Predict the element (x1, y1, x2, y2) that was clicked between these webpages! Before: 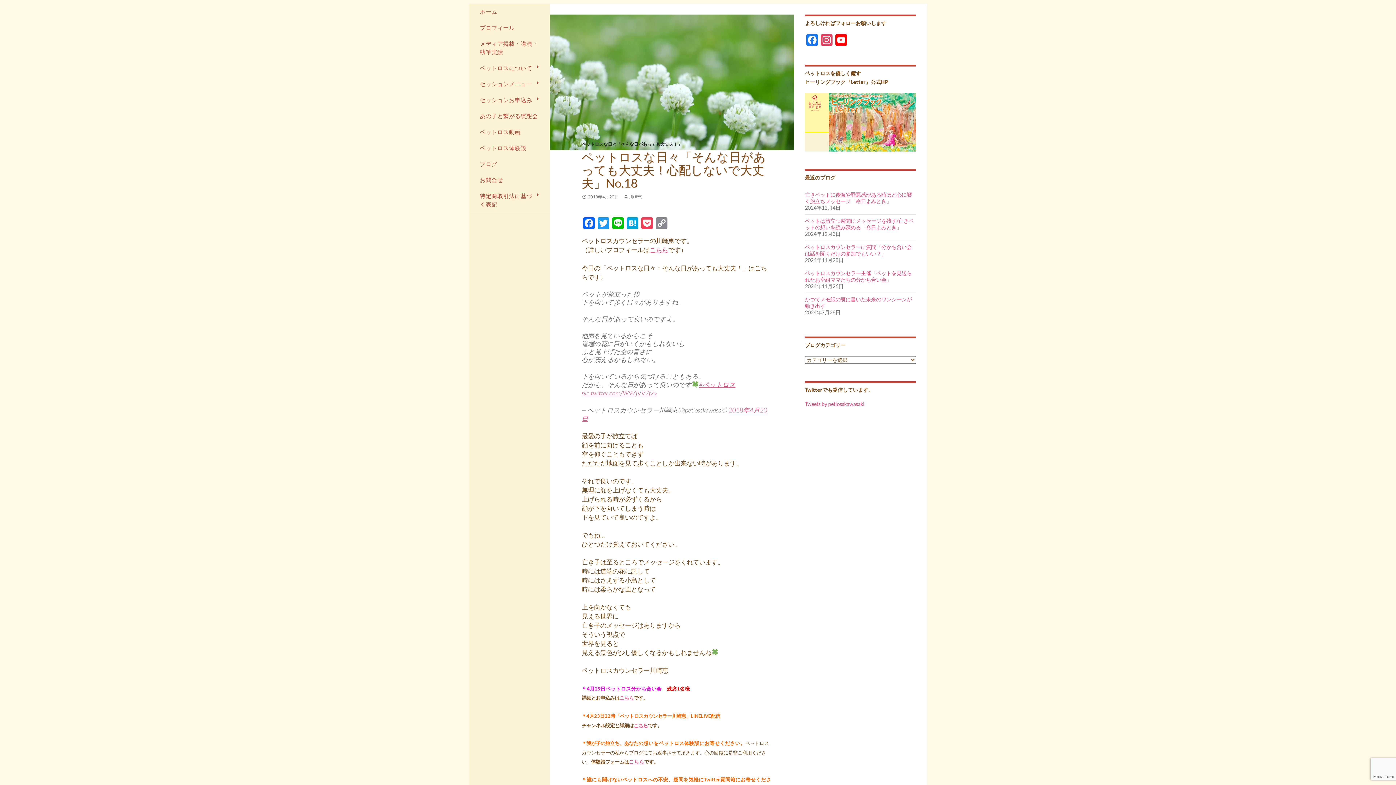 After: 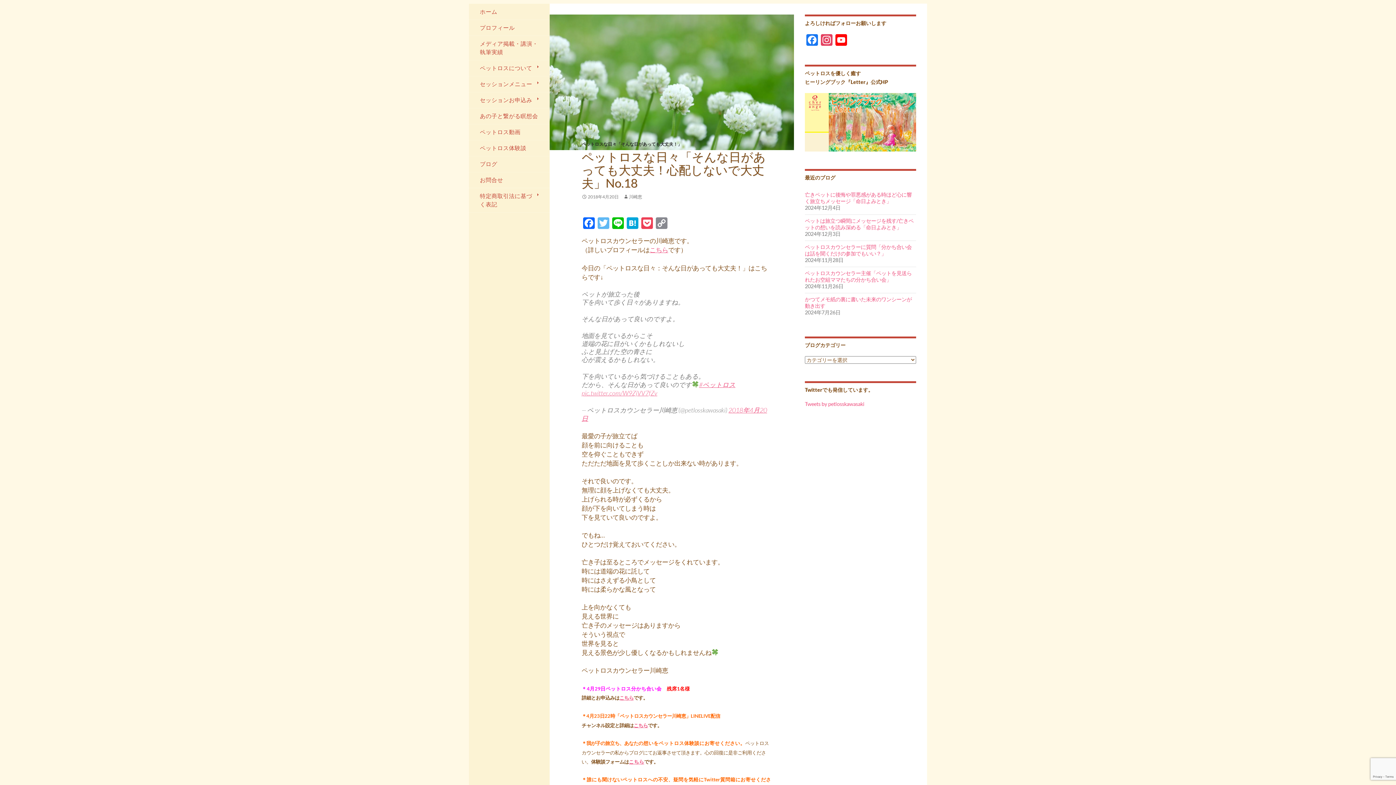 Action: bbox: (596, 217, 610, 230) label: Twitter